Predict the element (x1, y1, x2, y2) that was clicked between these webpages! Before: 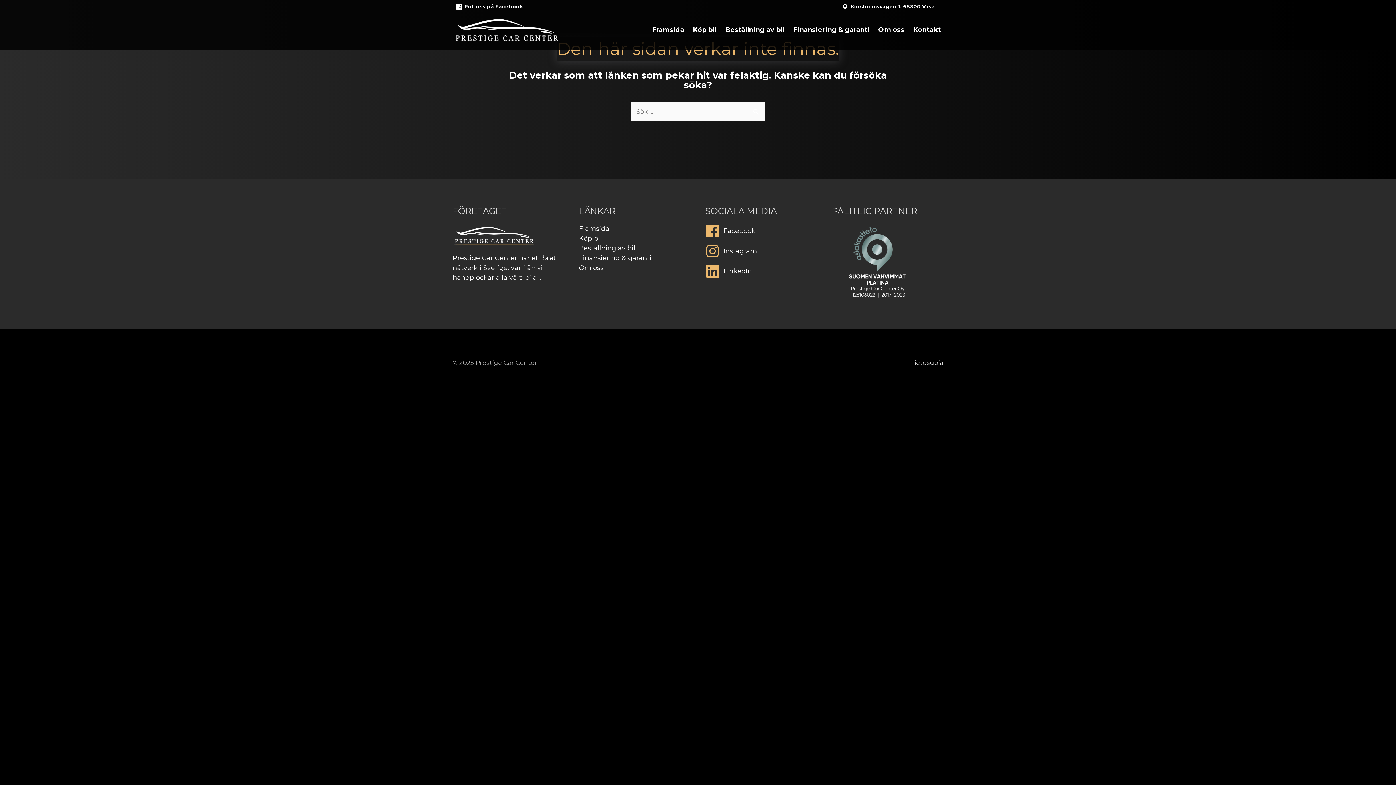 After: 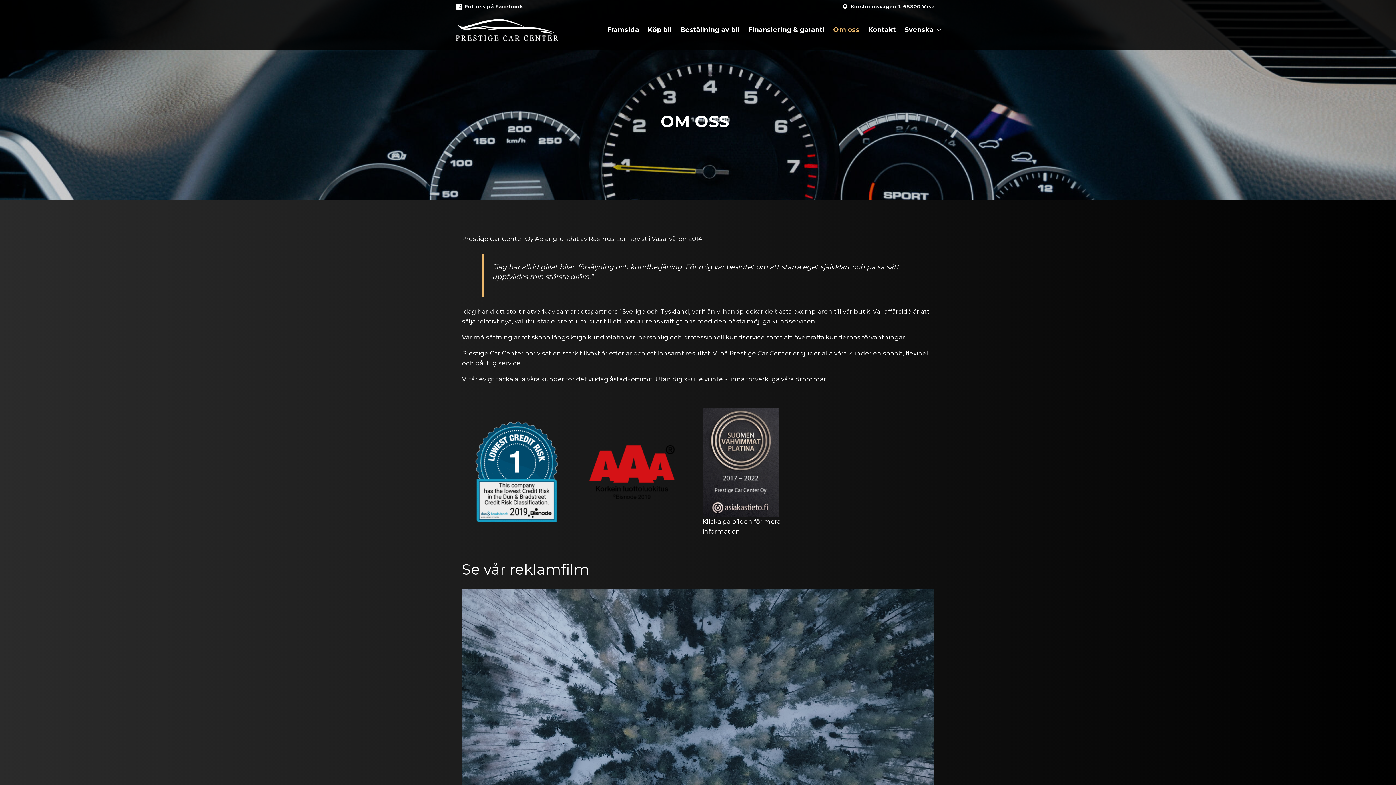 Action: bbox: (579, 263, 603, 271) label: Om oss